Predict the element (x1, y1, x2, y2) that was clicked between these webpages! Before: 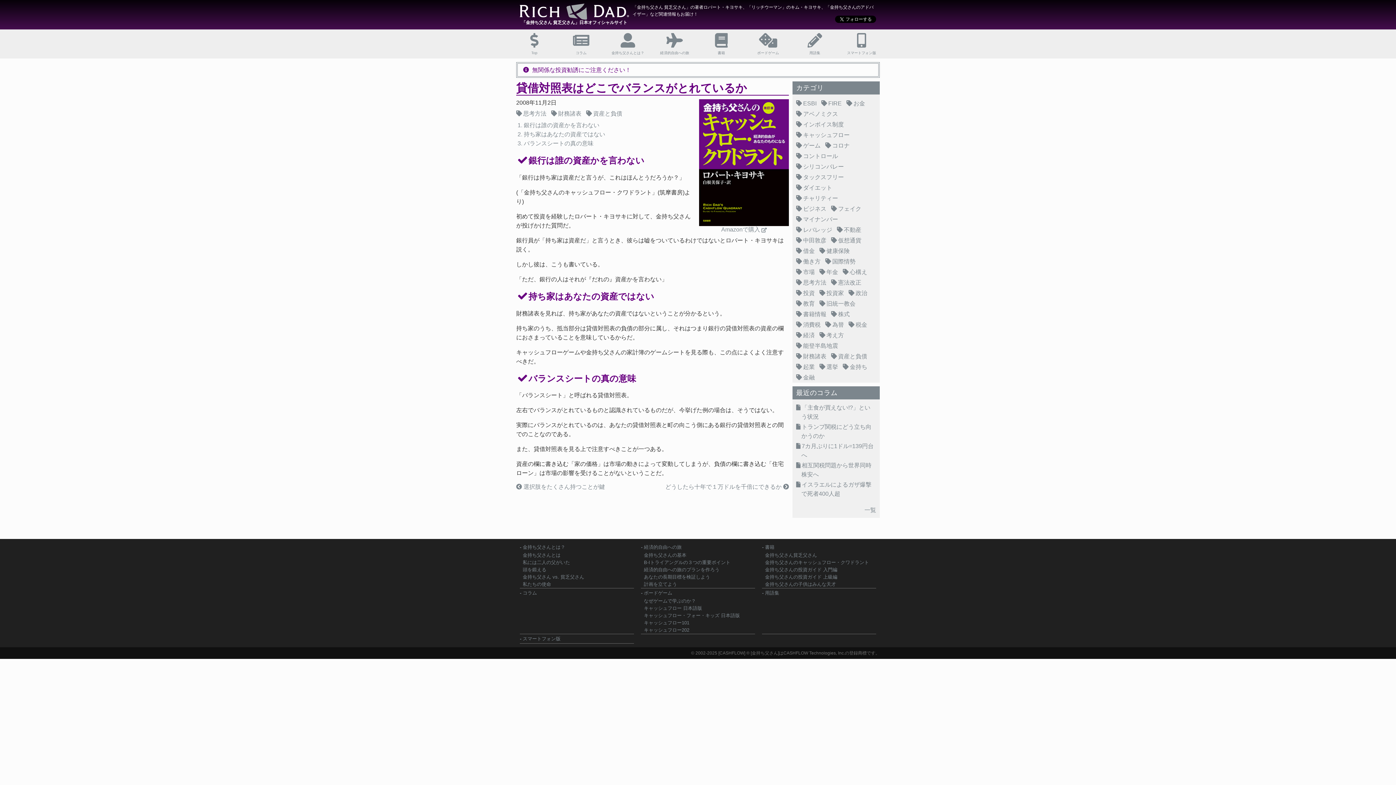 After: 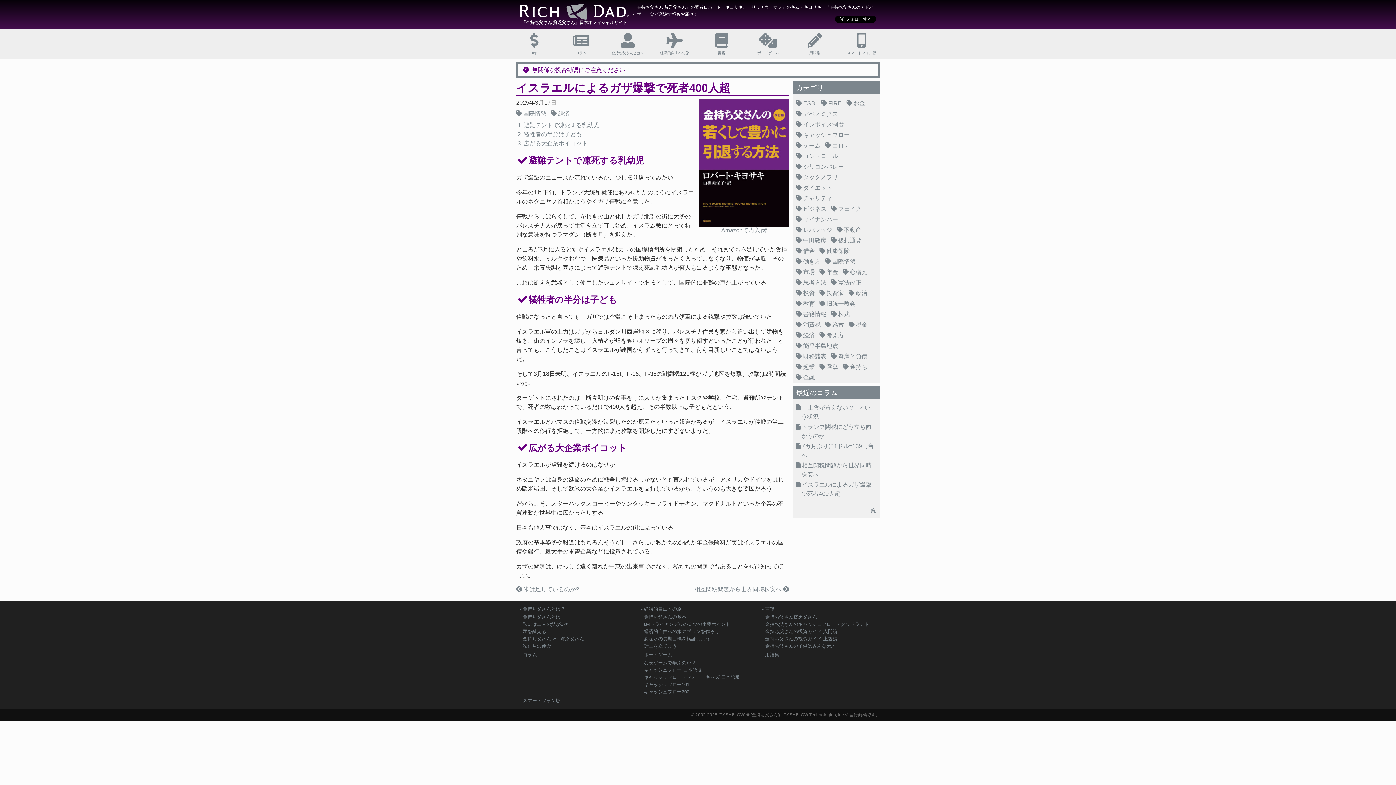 Action: label: イスラエルによるガザ爆撃で死者400人超 bbox: (801, 480, 876, 498)